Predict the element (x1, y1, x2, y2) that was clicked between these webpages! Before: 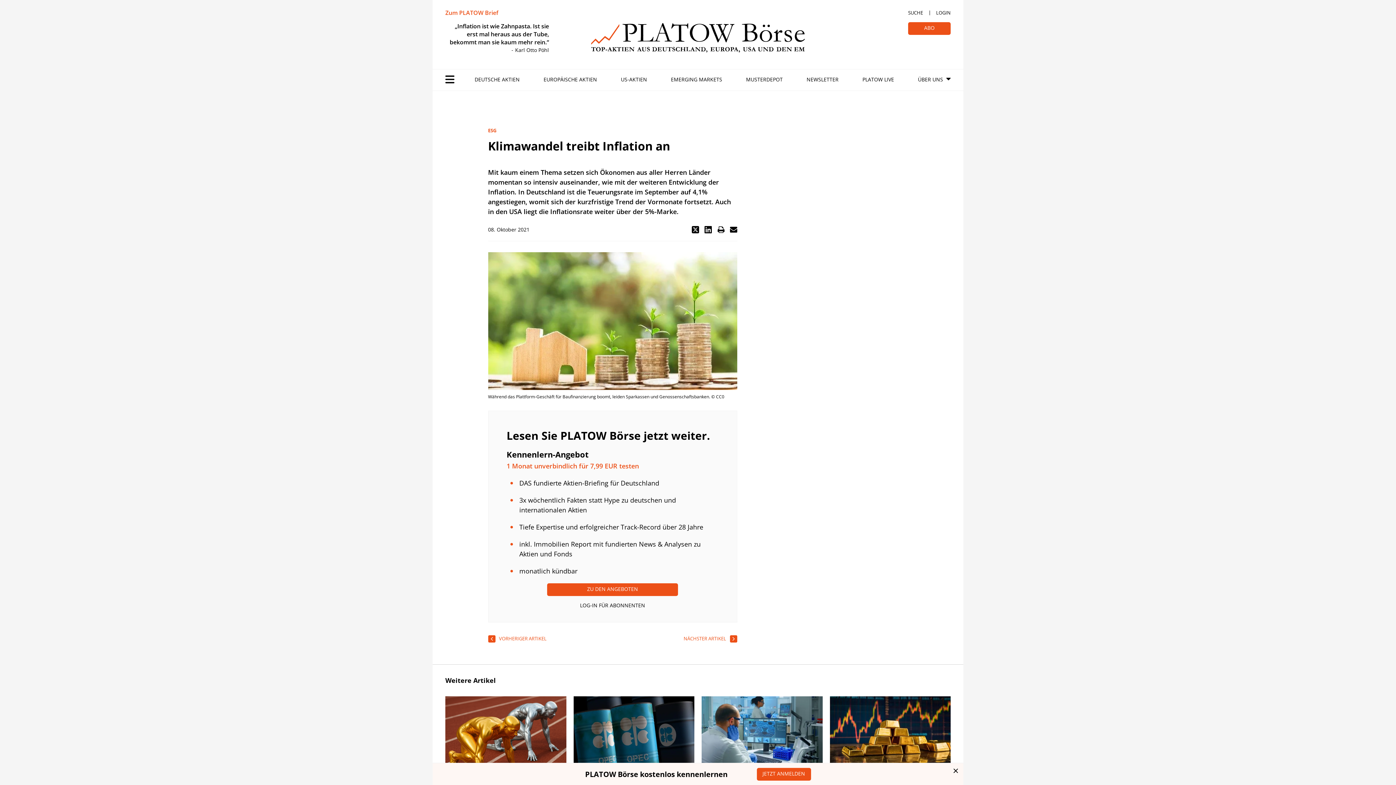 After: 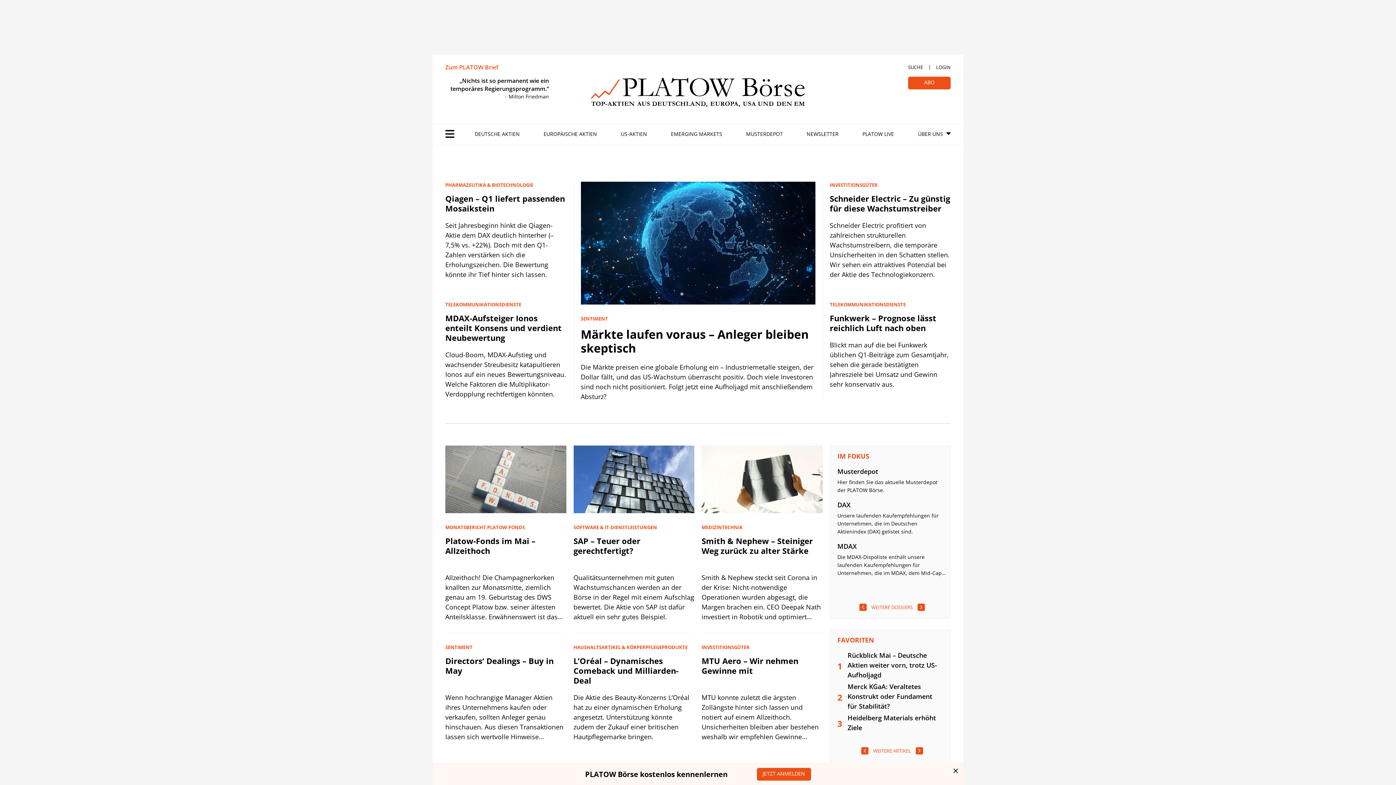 Action: bbox: (589, 22, 806, 53)